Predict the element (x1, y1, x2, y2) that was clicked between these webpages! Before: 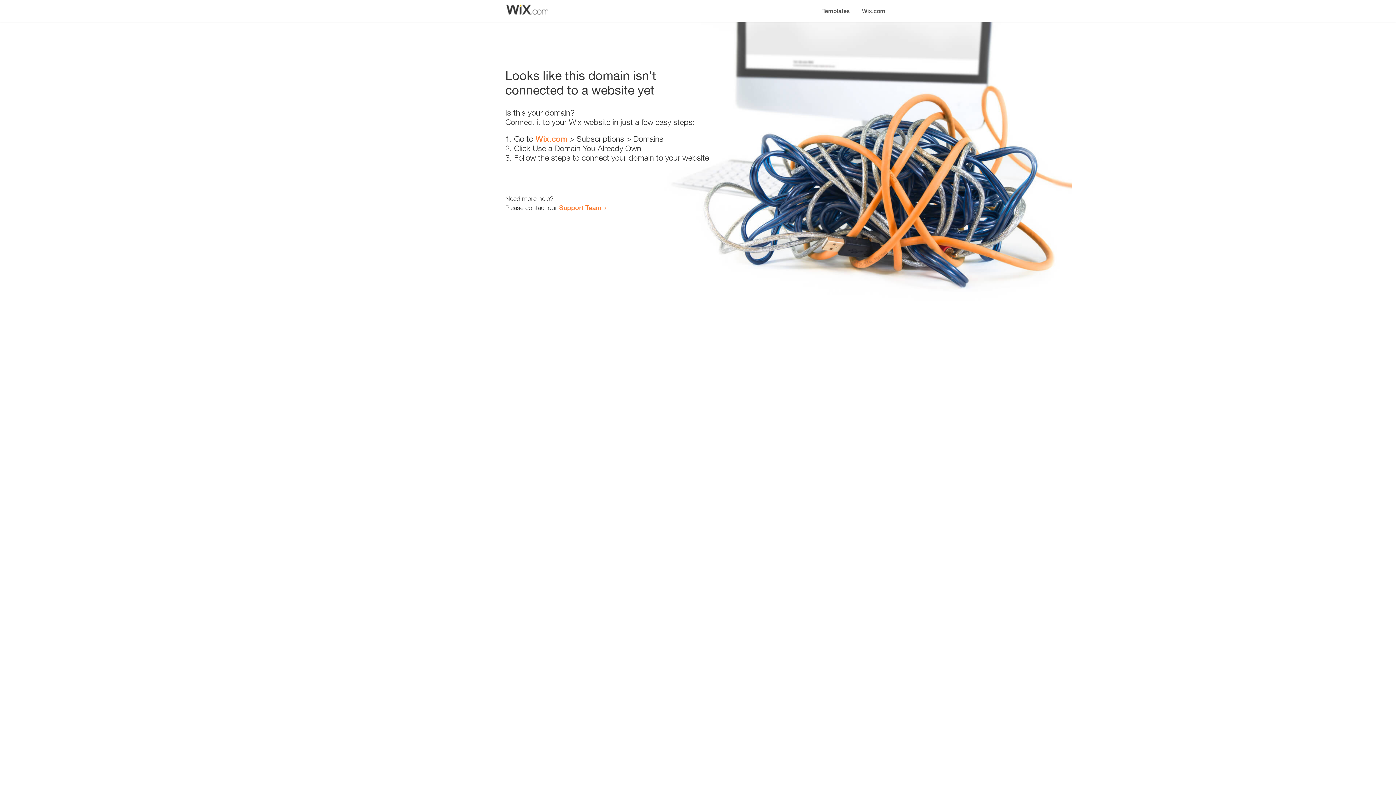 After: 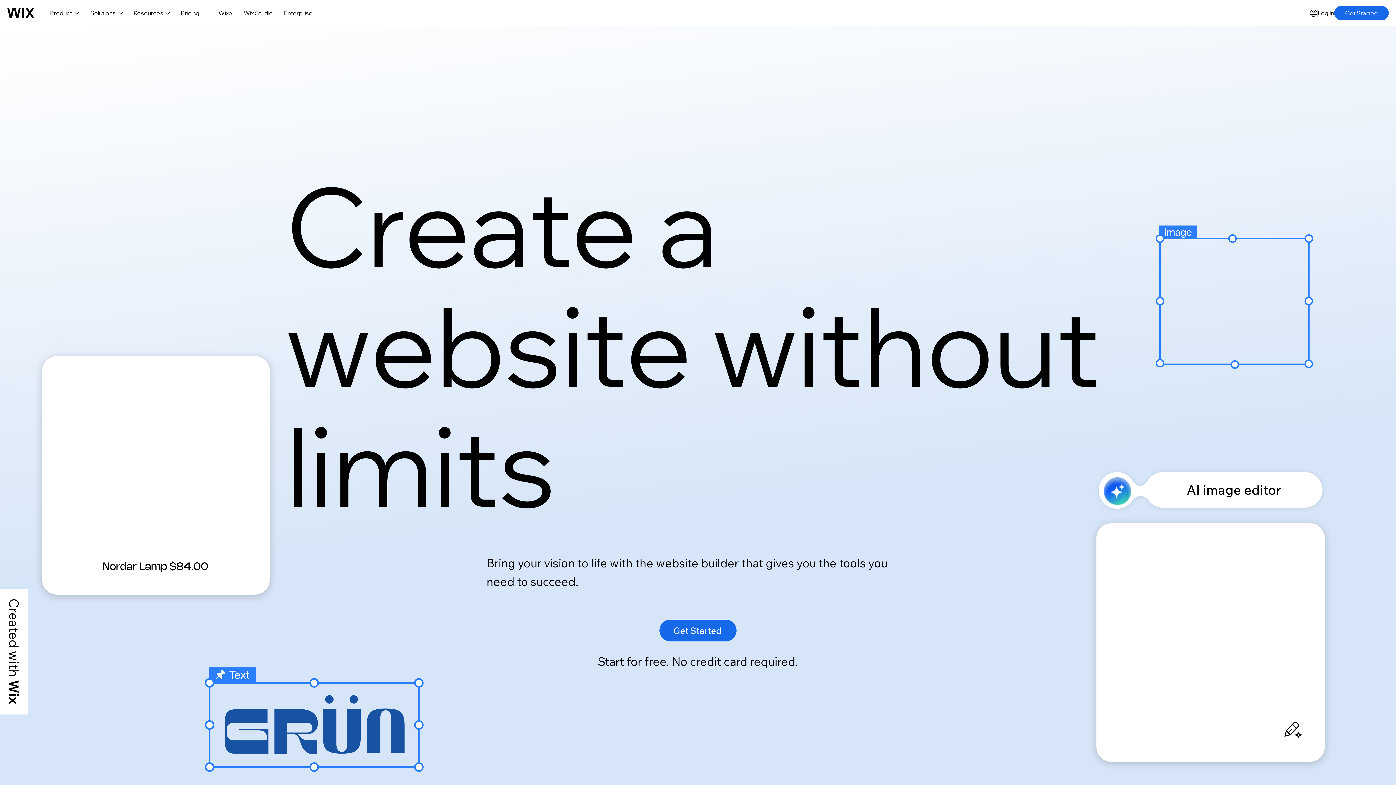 Action: bbox: (535, 134, 567, 143) label: Wix.com